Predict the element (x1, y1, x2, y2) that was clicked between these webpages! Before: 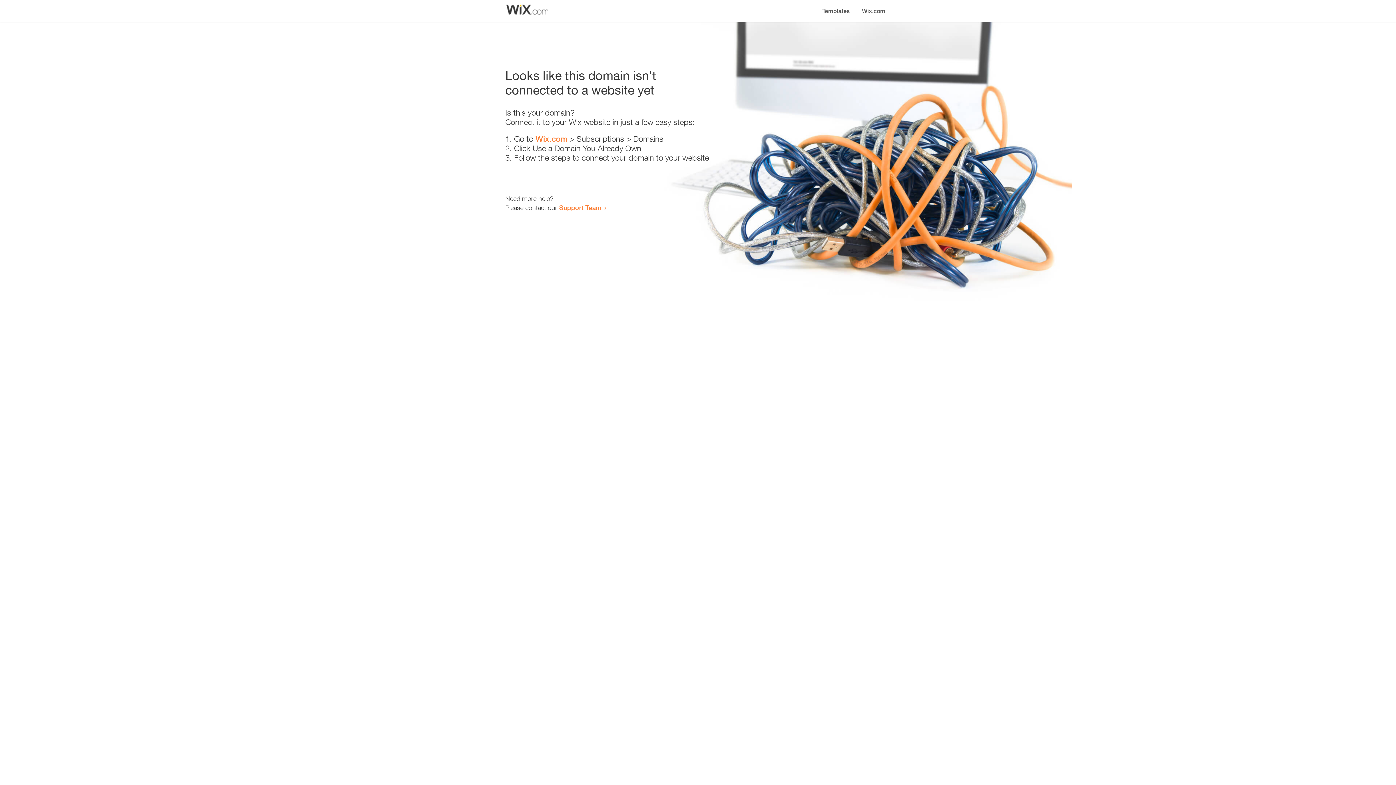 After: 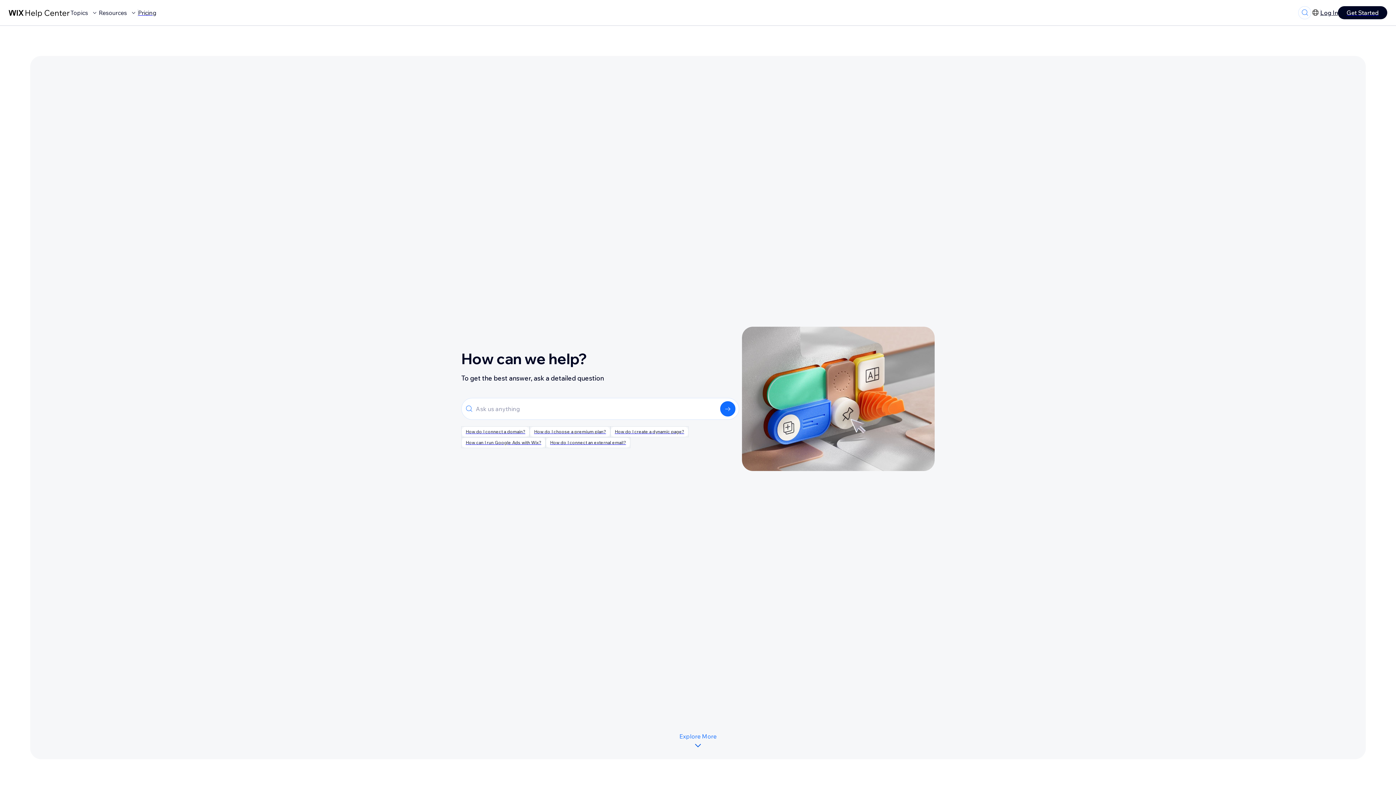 Action: label: Support Team bbox: (559, 203, 601, 211)